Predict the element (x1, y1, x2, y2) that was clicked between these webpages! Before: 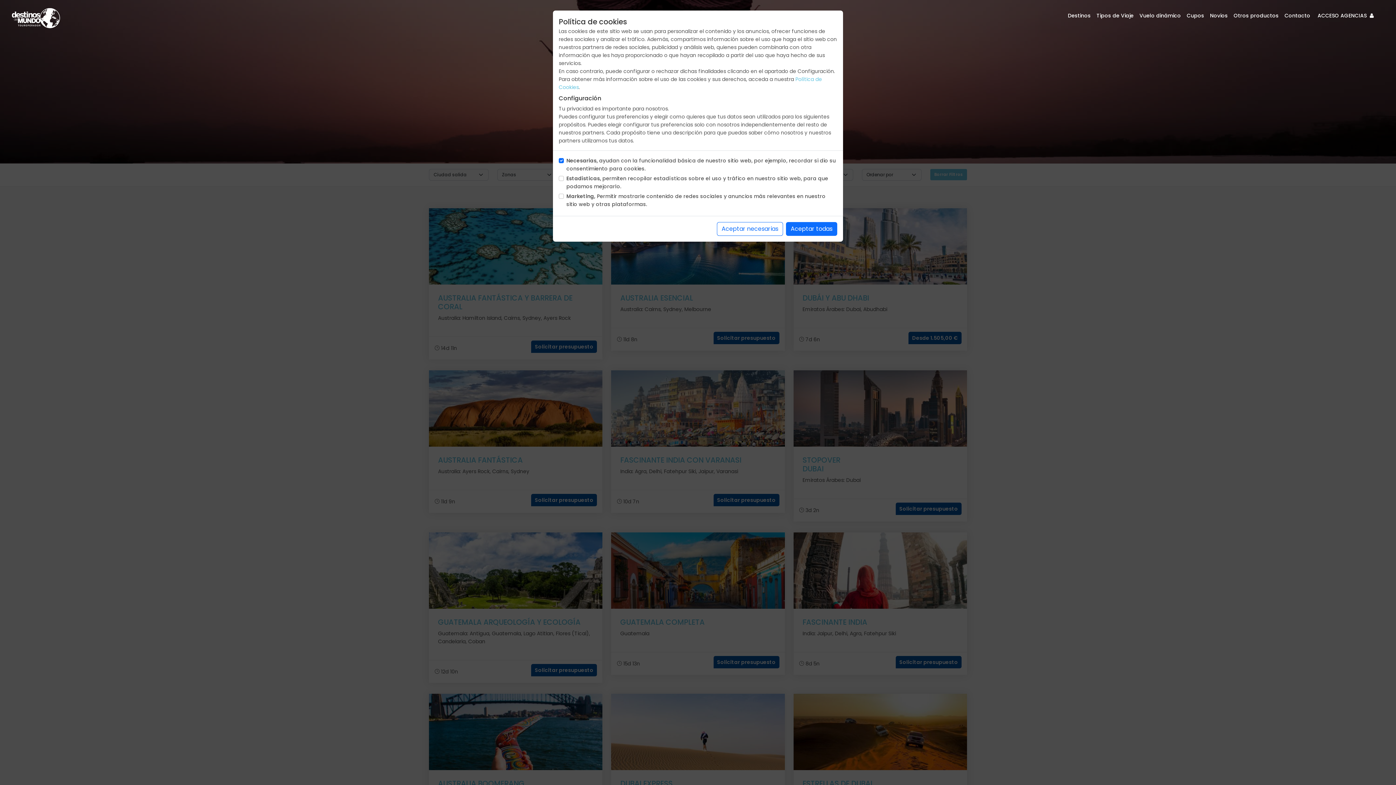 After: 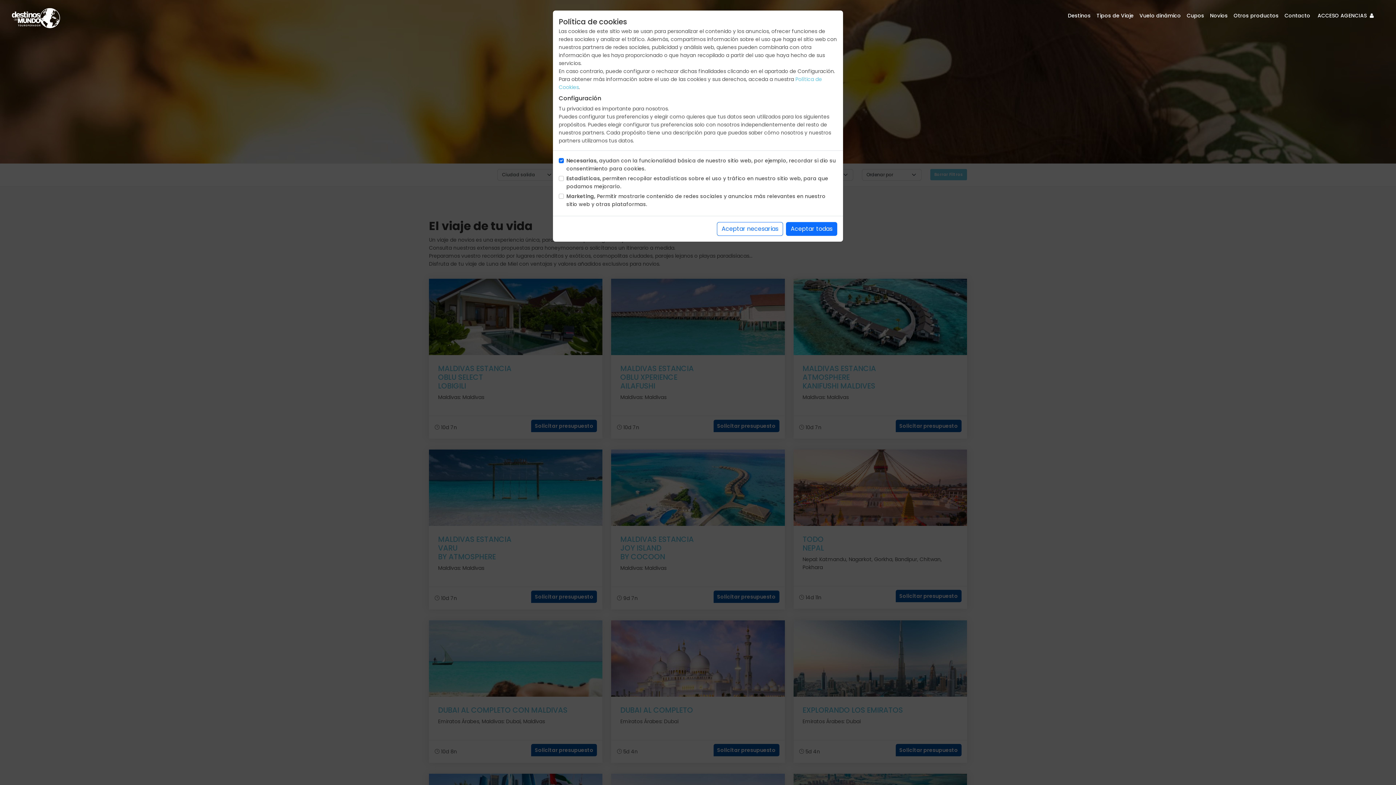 Action: label: Novios bbox: (1207, 11, 1231, 25)